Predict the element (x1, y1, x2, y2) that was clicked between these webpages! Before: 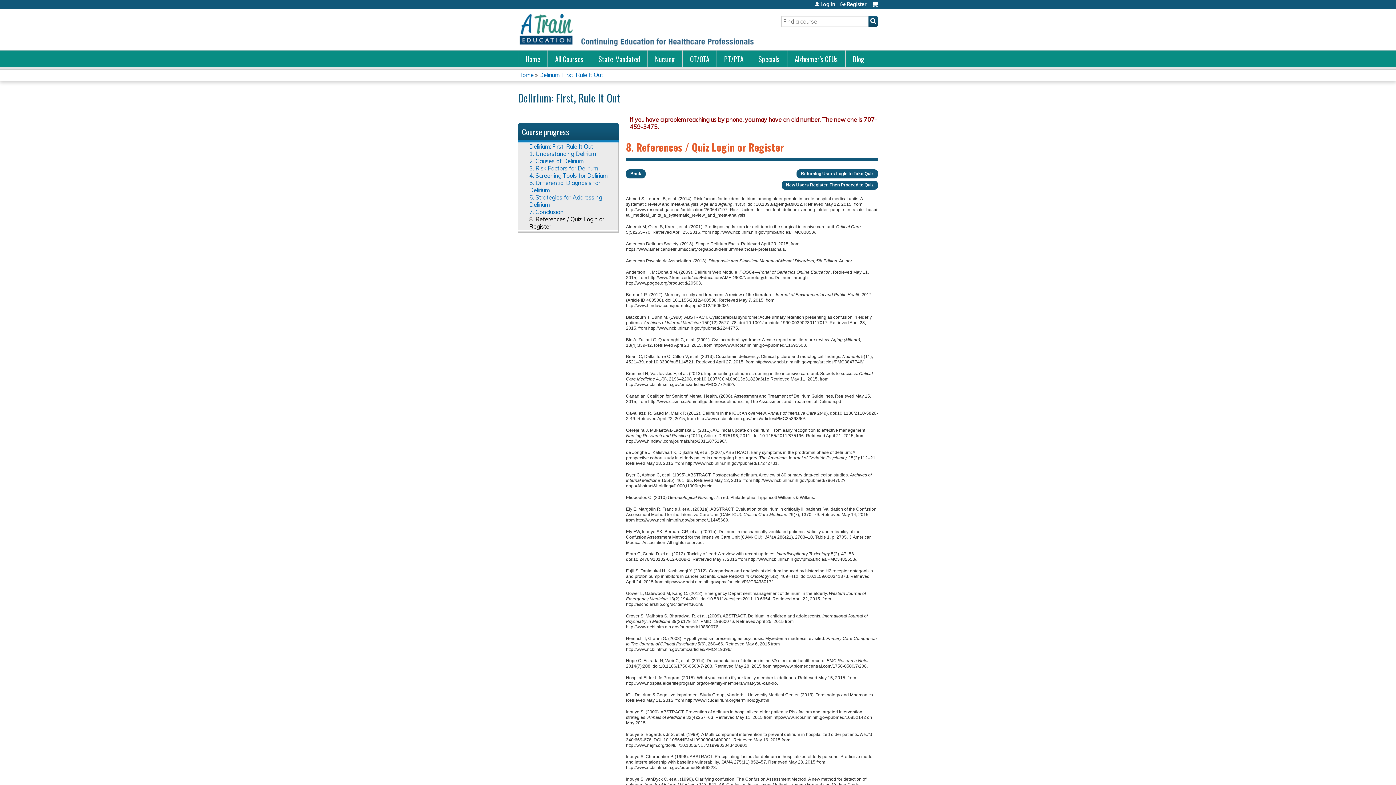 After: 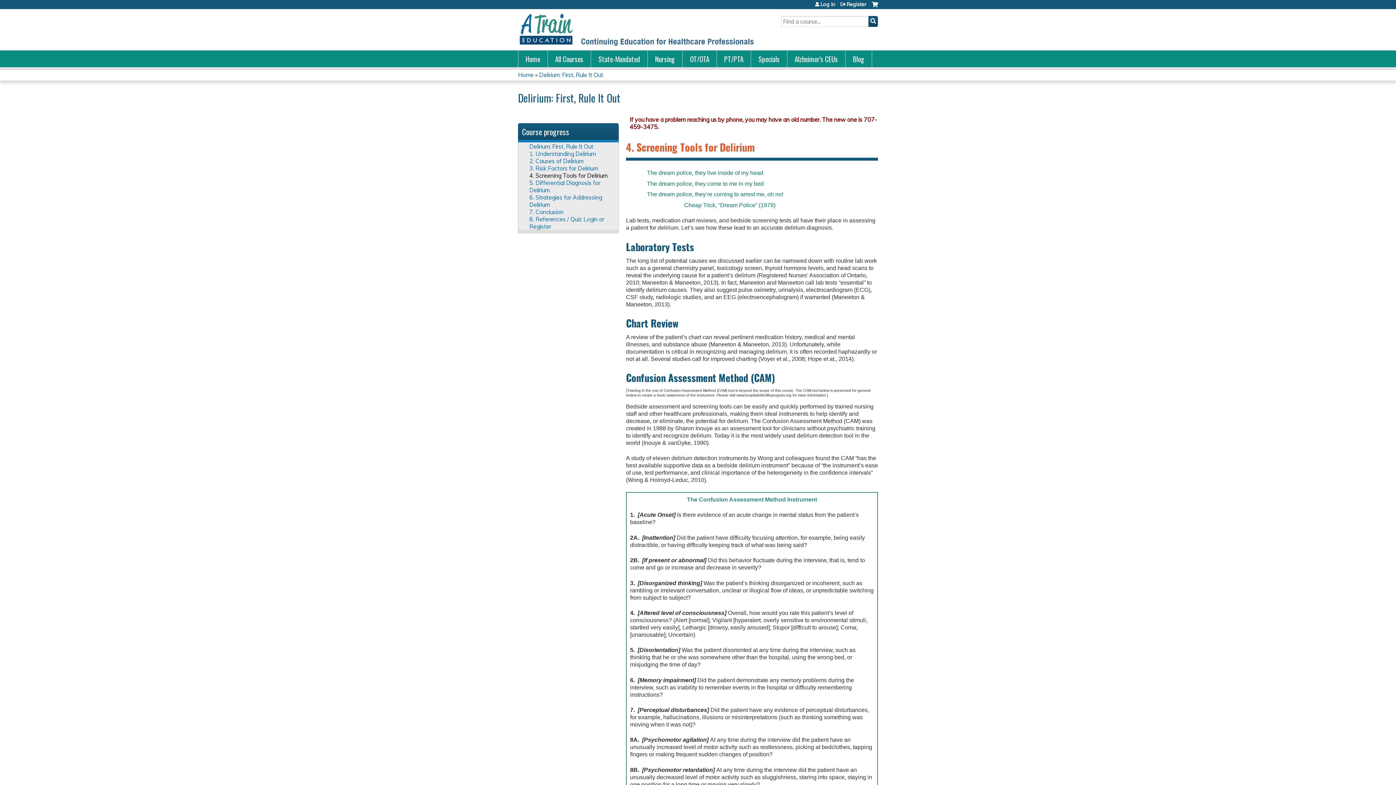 Action: bbox: (529, 172, 607, 179) label: 4. Screening Tools for Delirium